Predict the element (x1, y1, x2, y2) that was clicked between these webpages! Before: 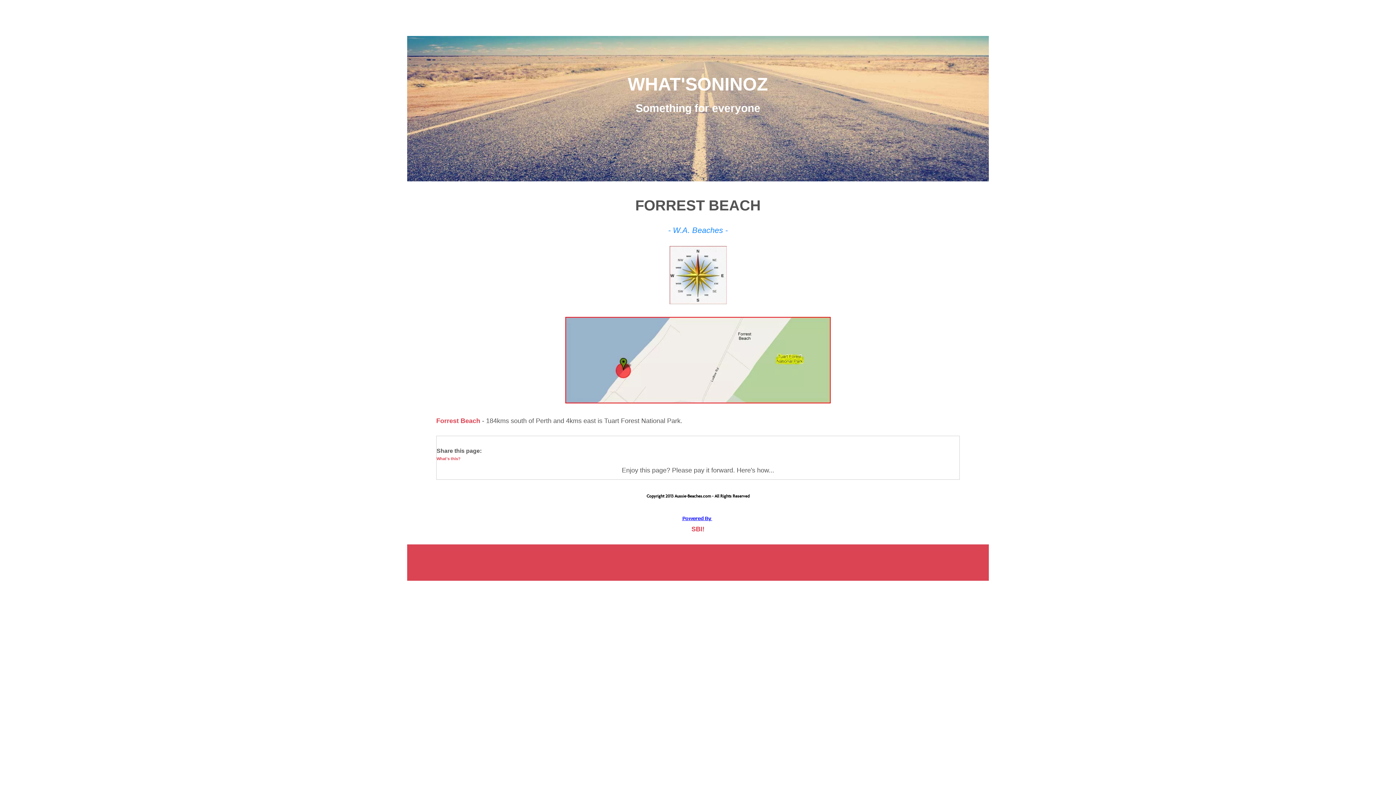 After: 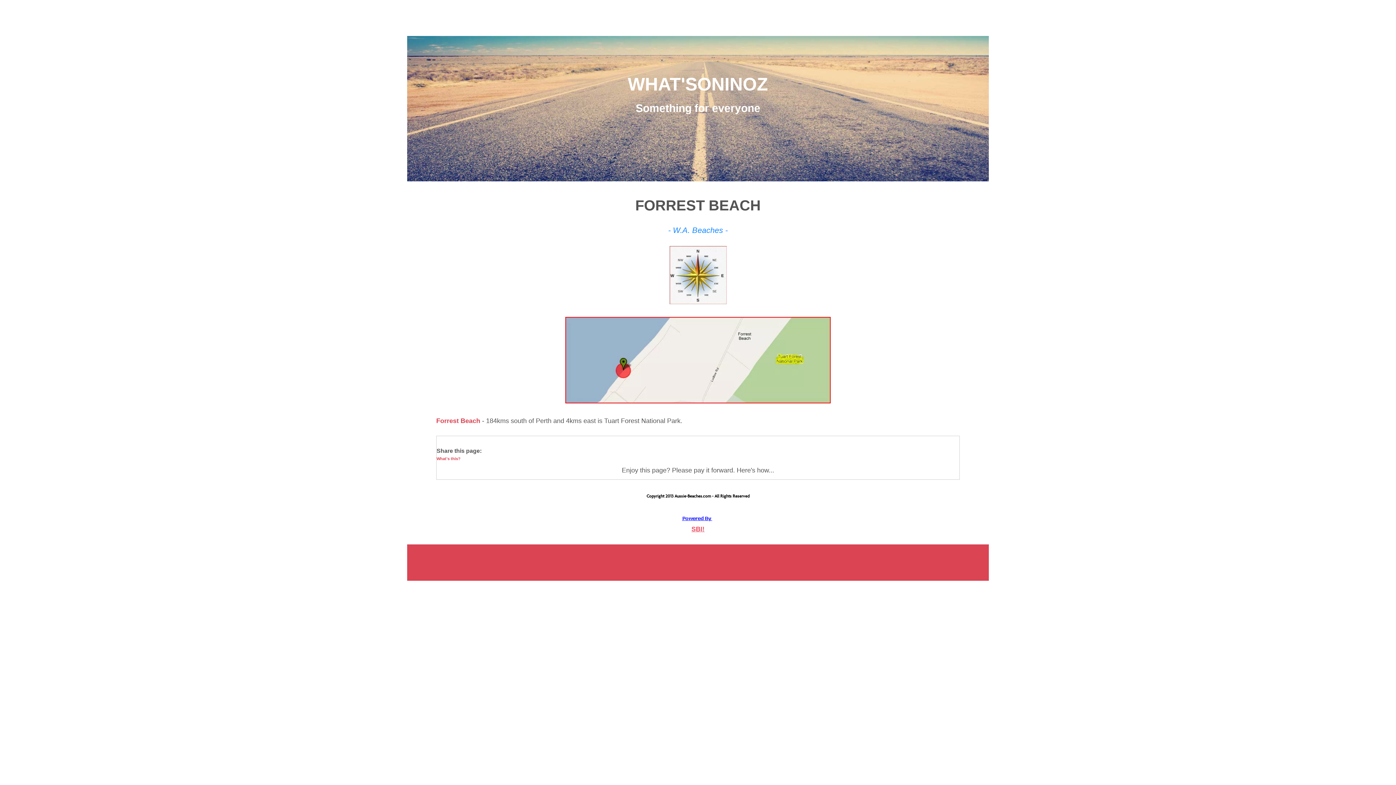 Action: bbox: (691, 525, 704, 533) label: SBI!